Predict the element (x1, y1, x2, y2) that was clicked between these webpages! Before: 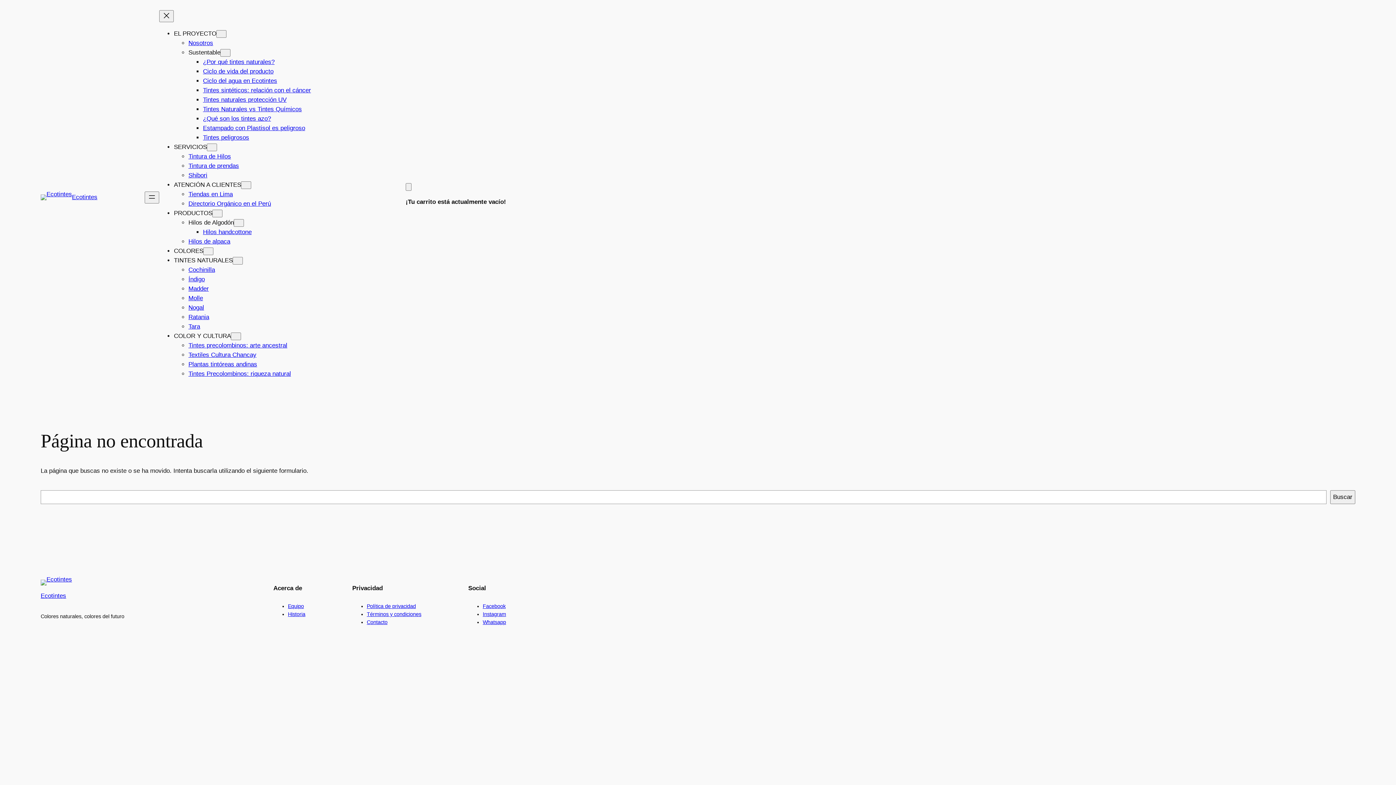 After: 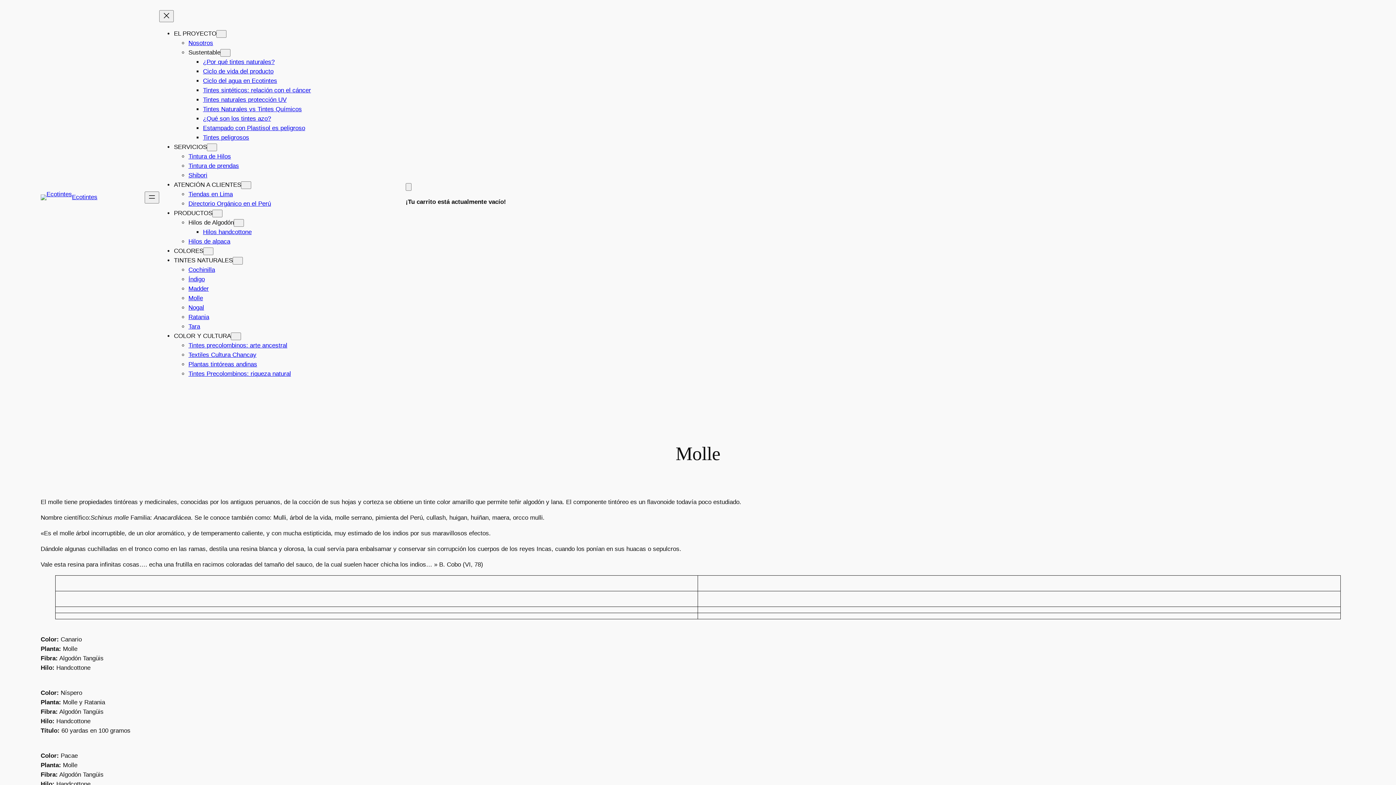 Action: label: Molle bbox: (188, 294, 203, 301)